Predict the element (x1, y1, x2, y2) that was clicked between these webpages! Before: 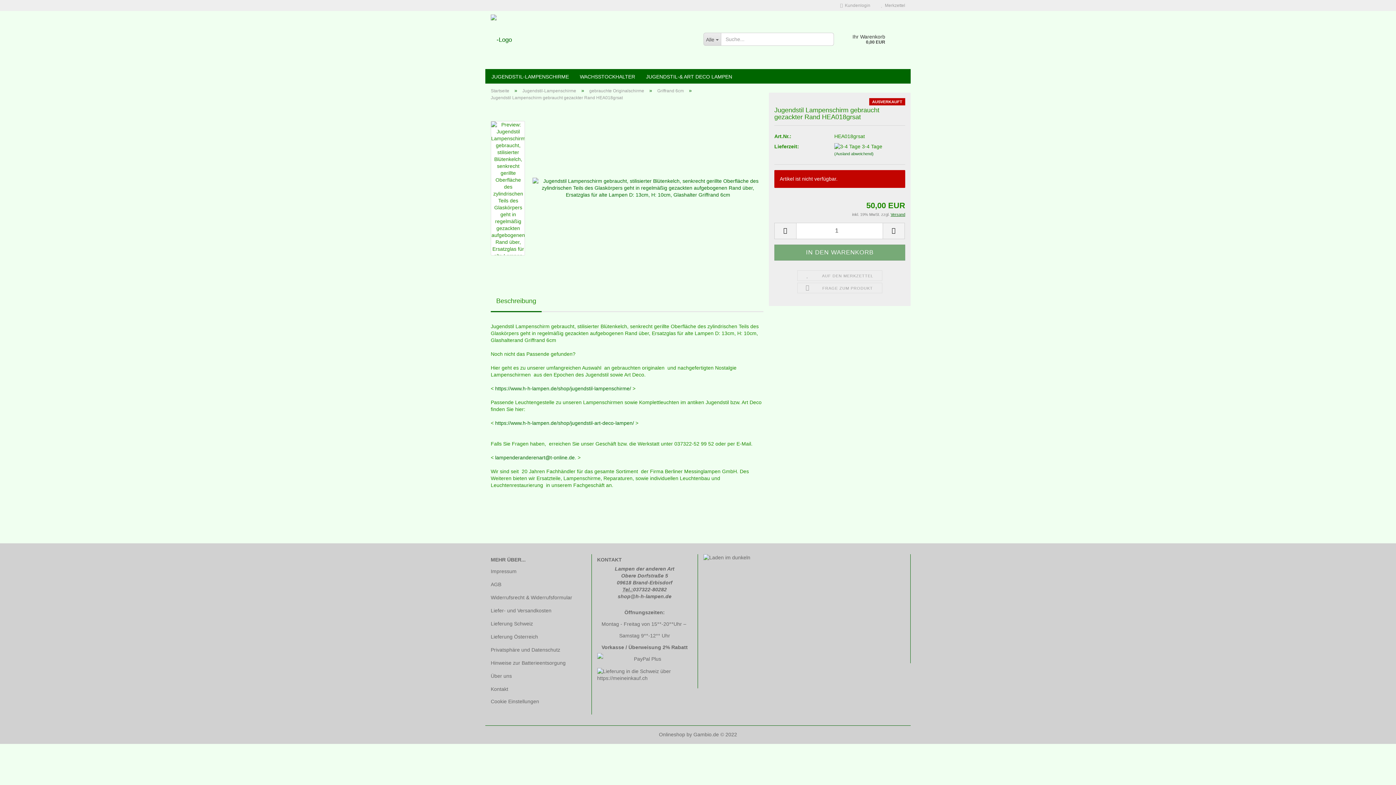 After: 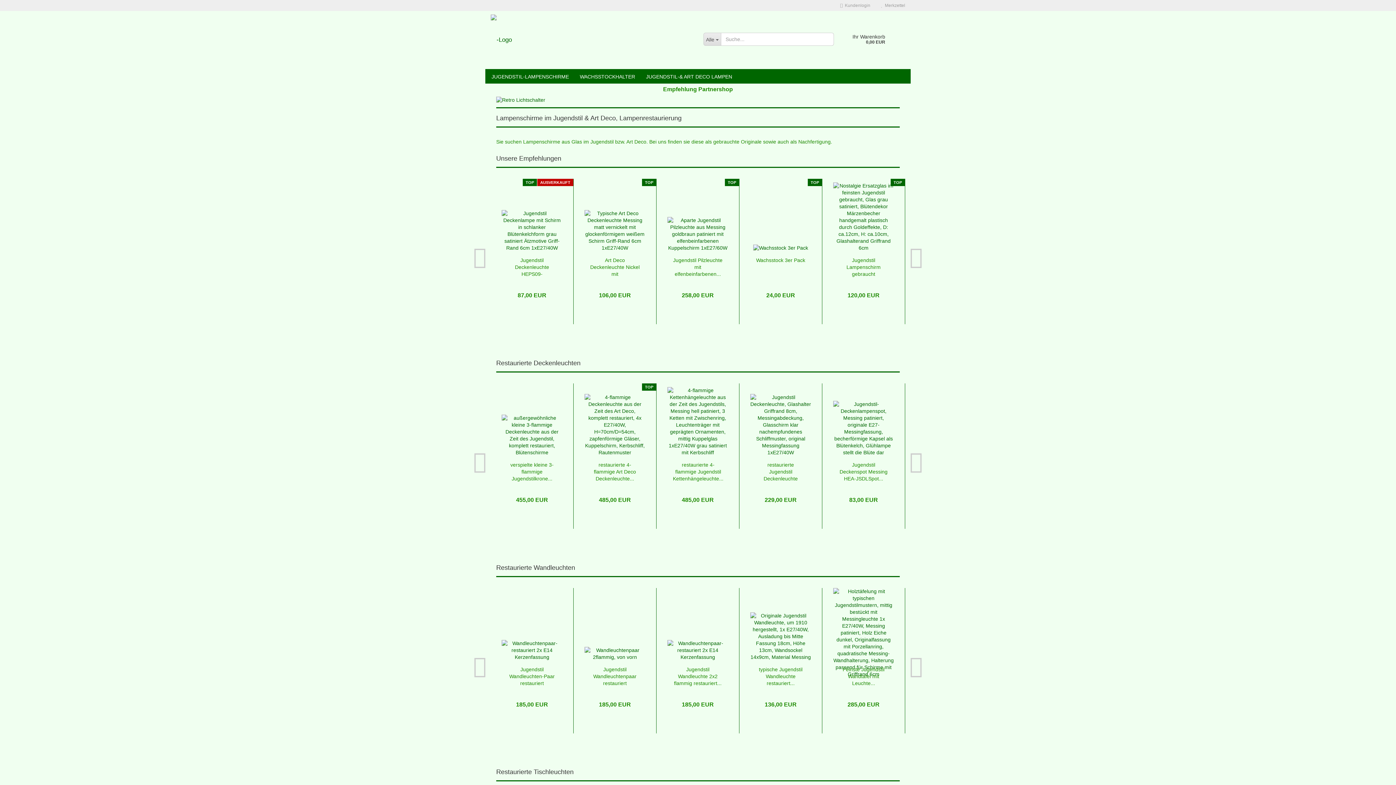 Action: bbox: (490, 10, 692, 69)